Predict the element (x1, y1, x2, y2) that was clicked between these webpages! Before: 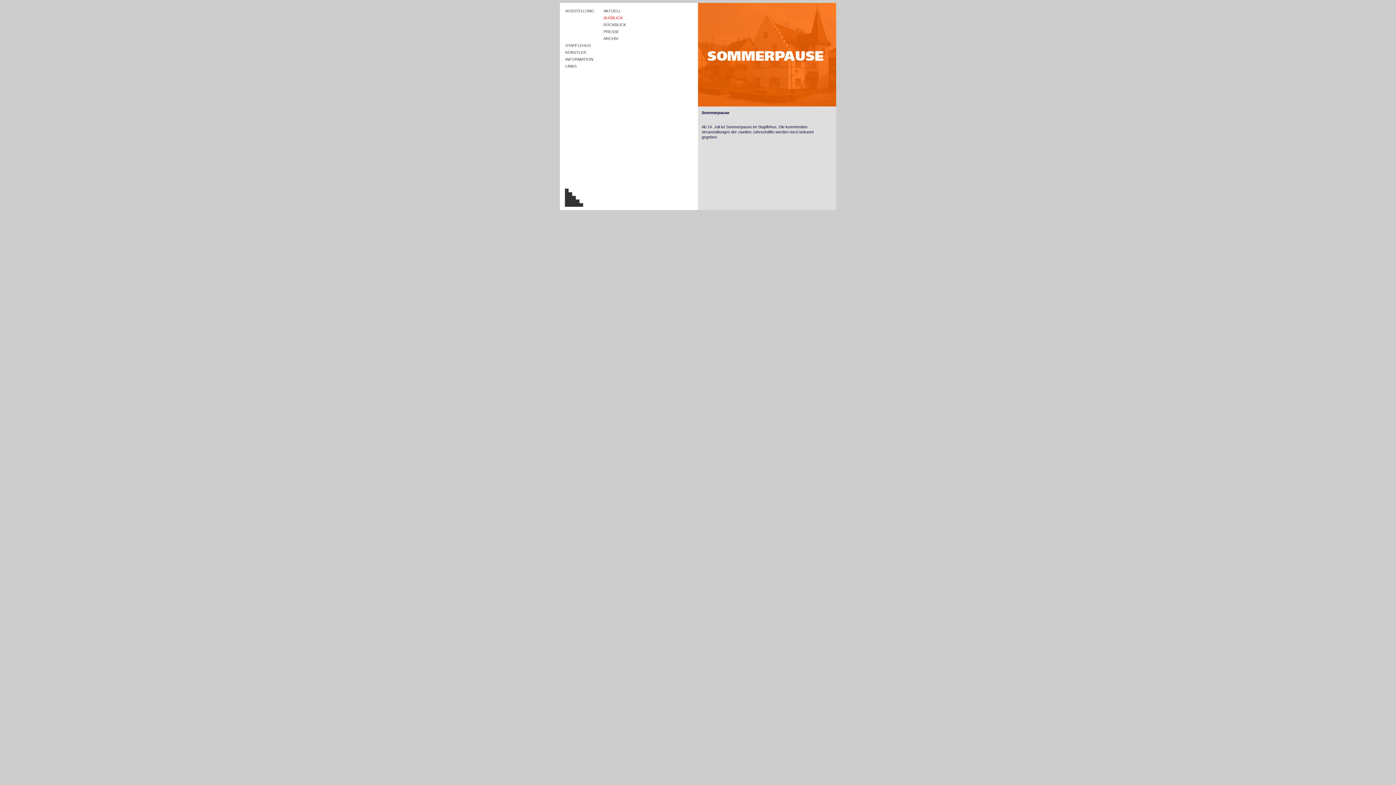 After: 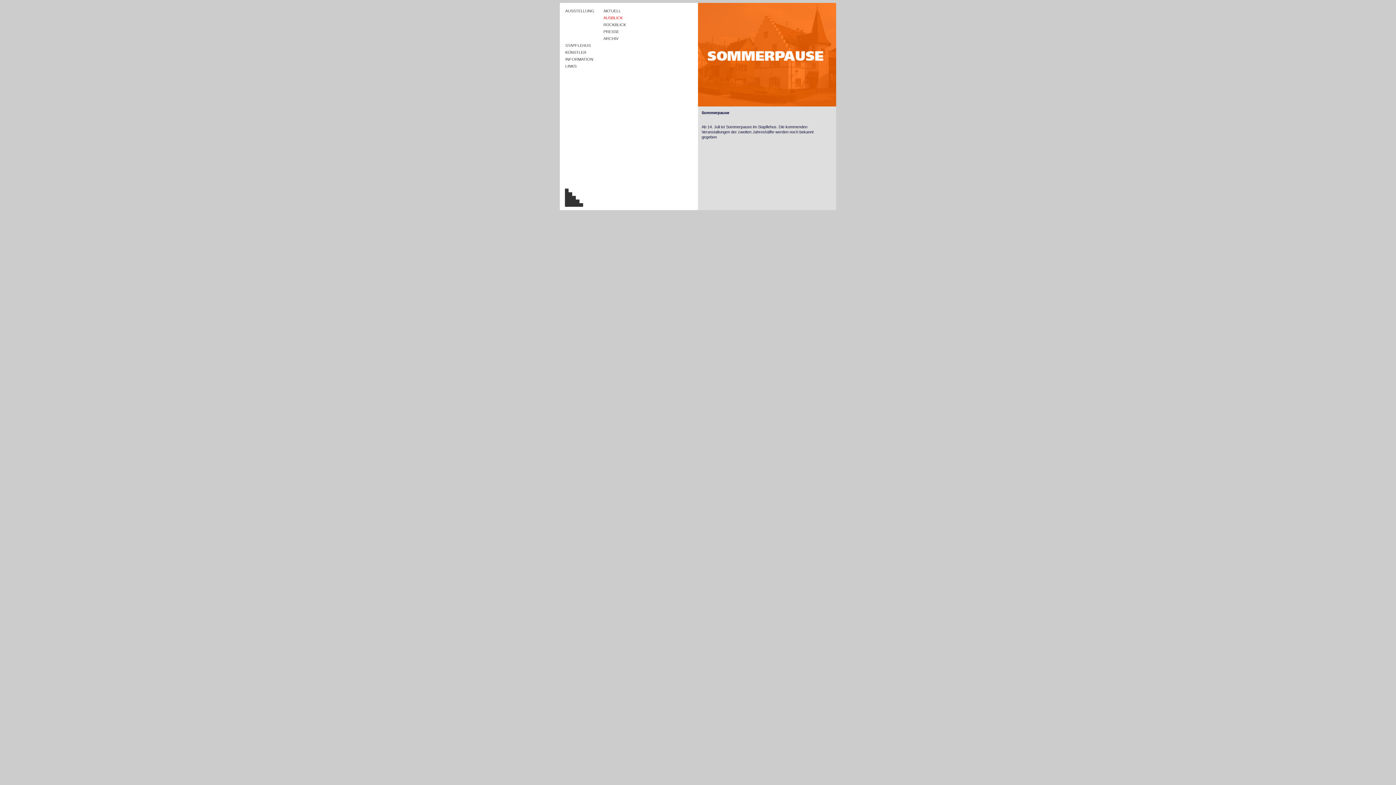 Action: label: AUSBLICK bbox: (603, 15, 622, 20)